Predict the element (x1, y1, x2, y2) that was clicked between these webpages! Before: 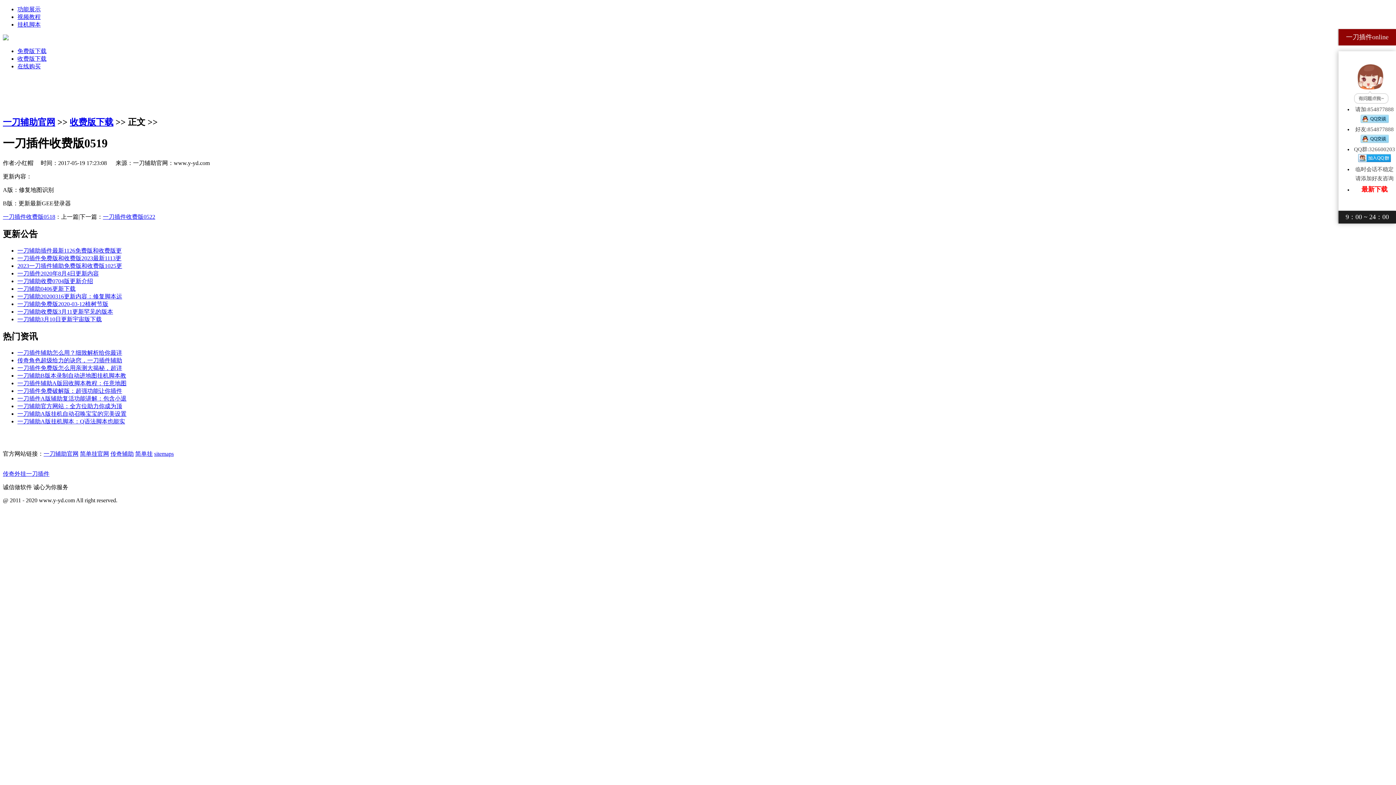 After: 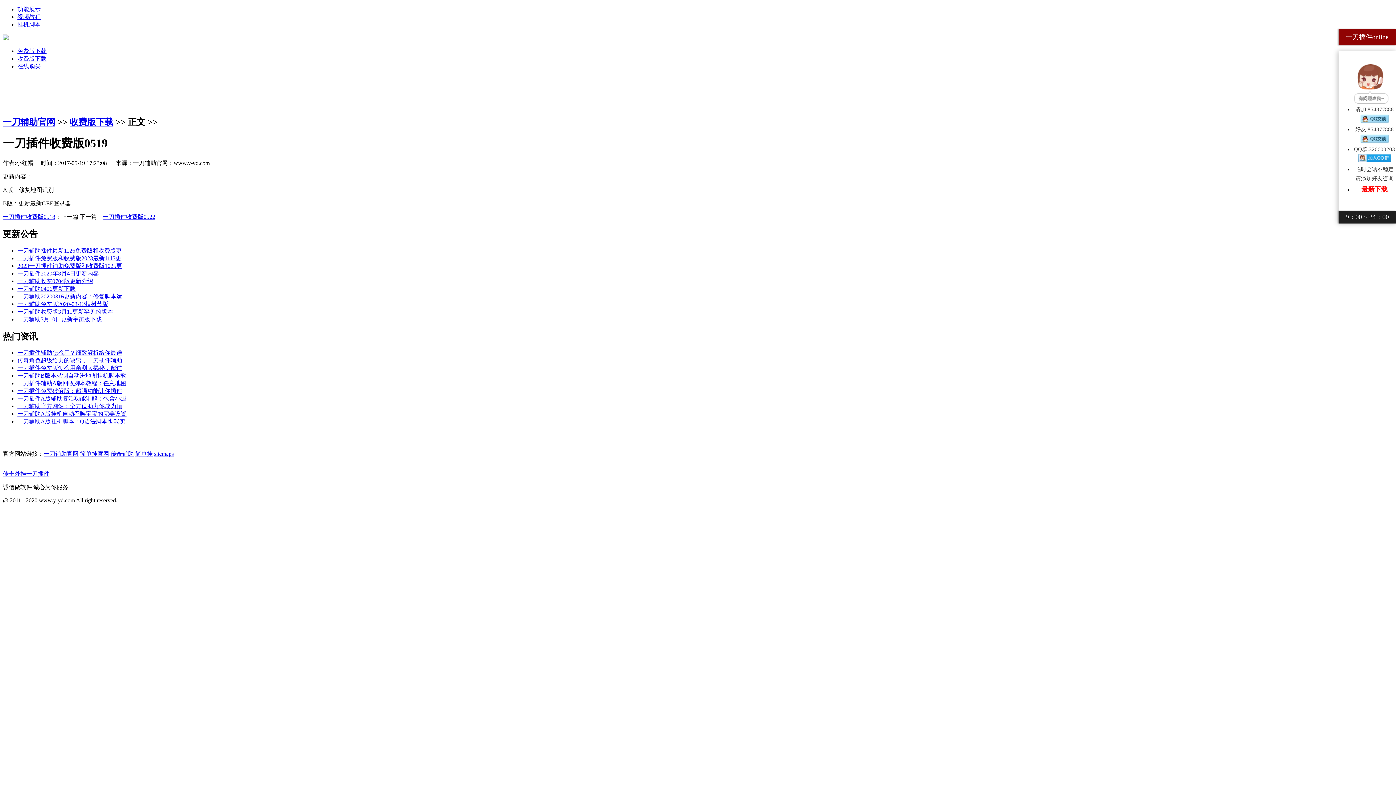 Action: label: 官方网站链接： bbox: (2, 451, 43, 457)